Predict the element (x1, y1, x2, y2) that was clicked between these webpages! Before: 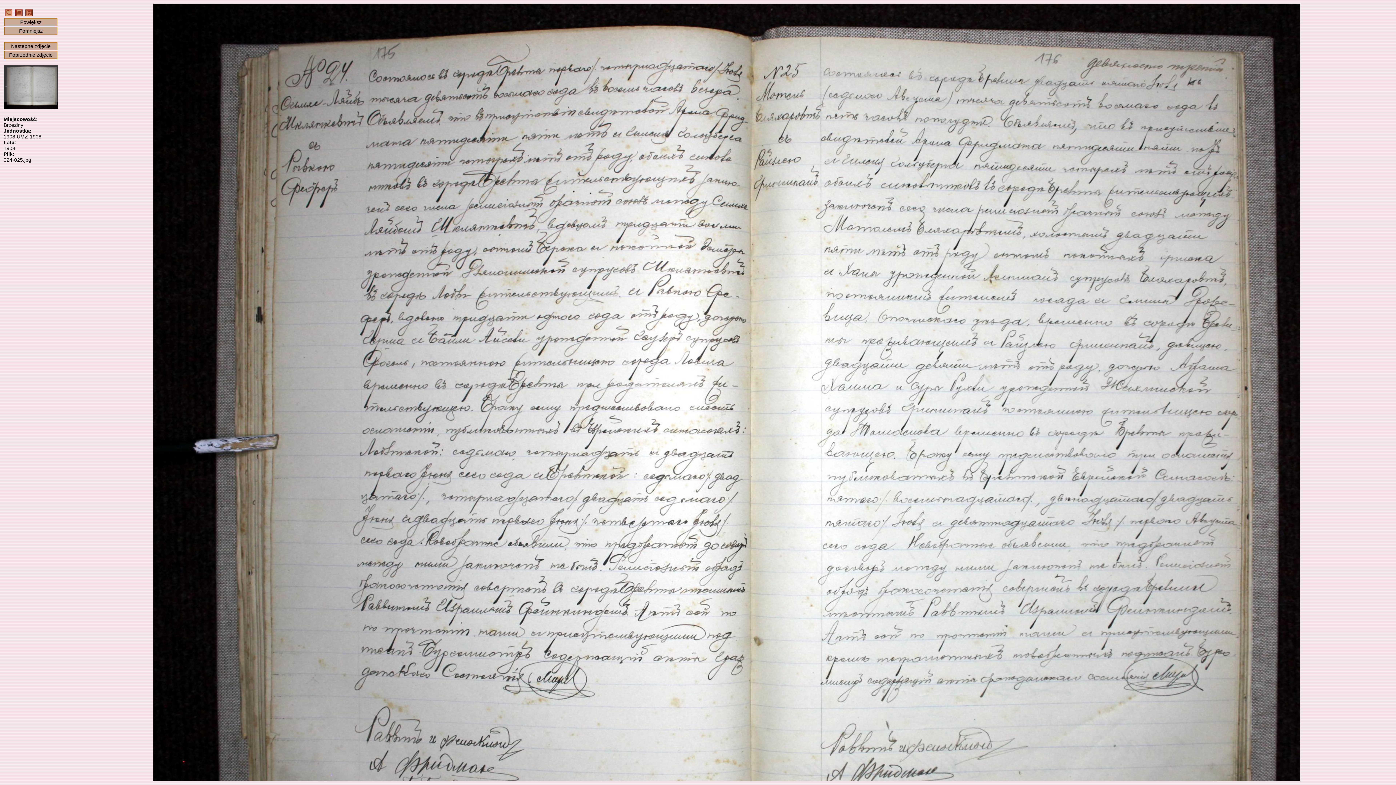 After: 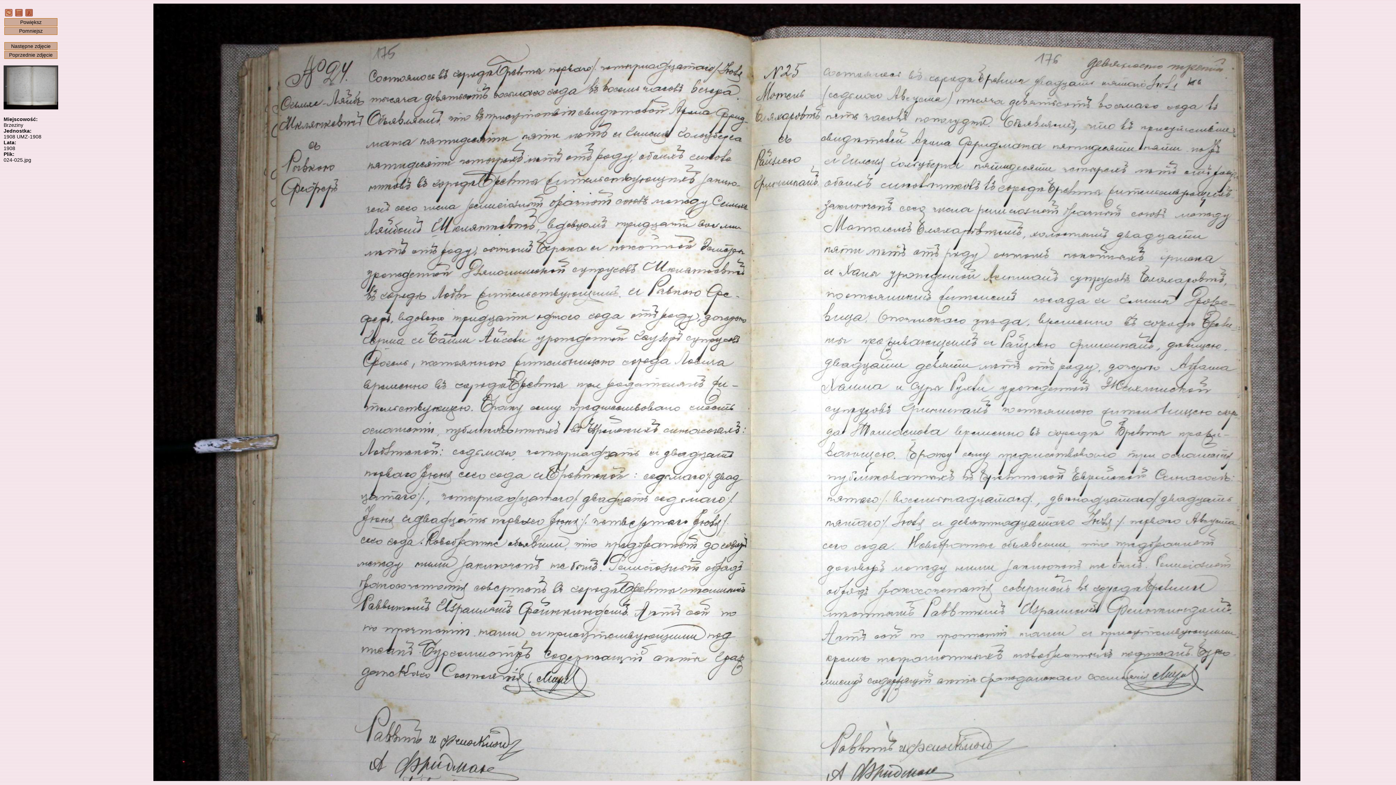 Action: bbox: (25, 12, 32, 17)